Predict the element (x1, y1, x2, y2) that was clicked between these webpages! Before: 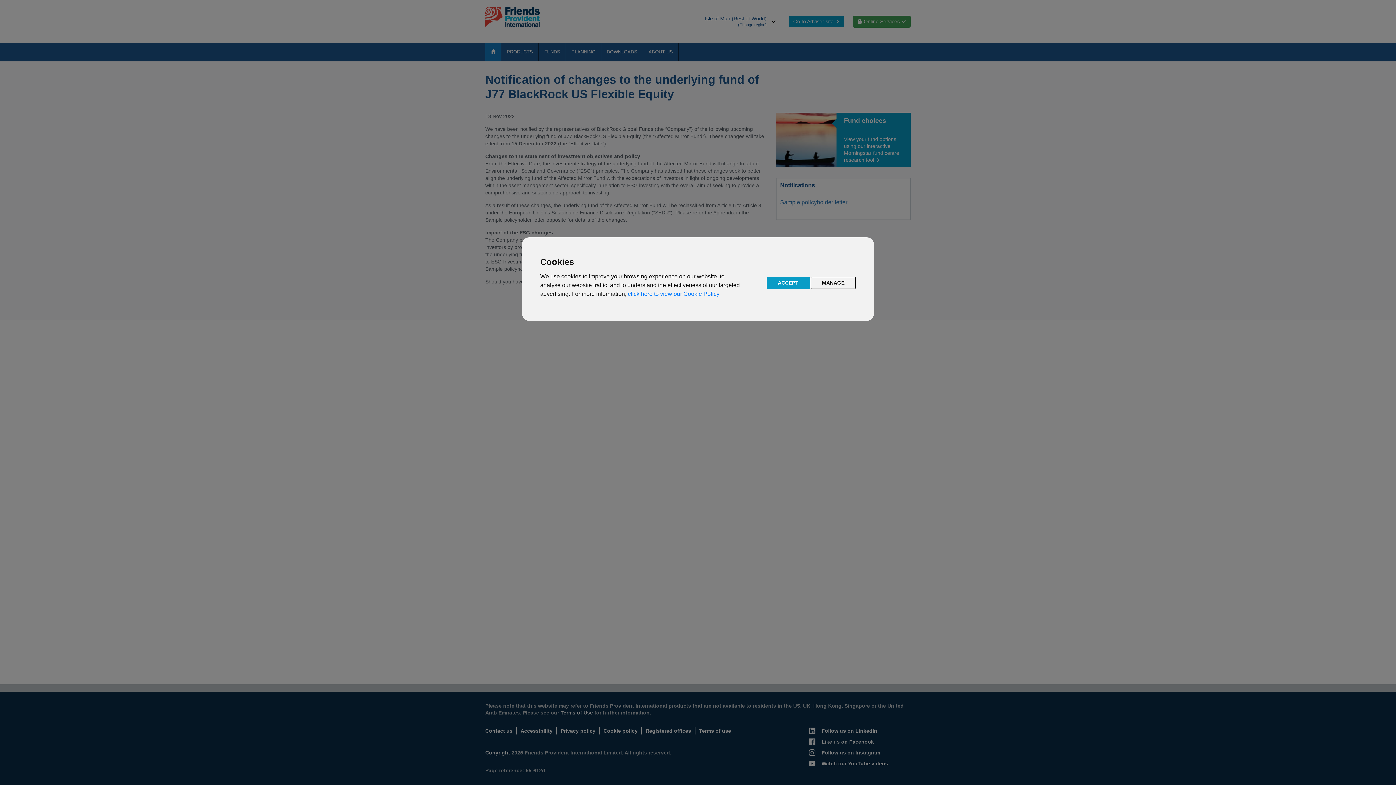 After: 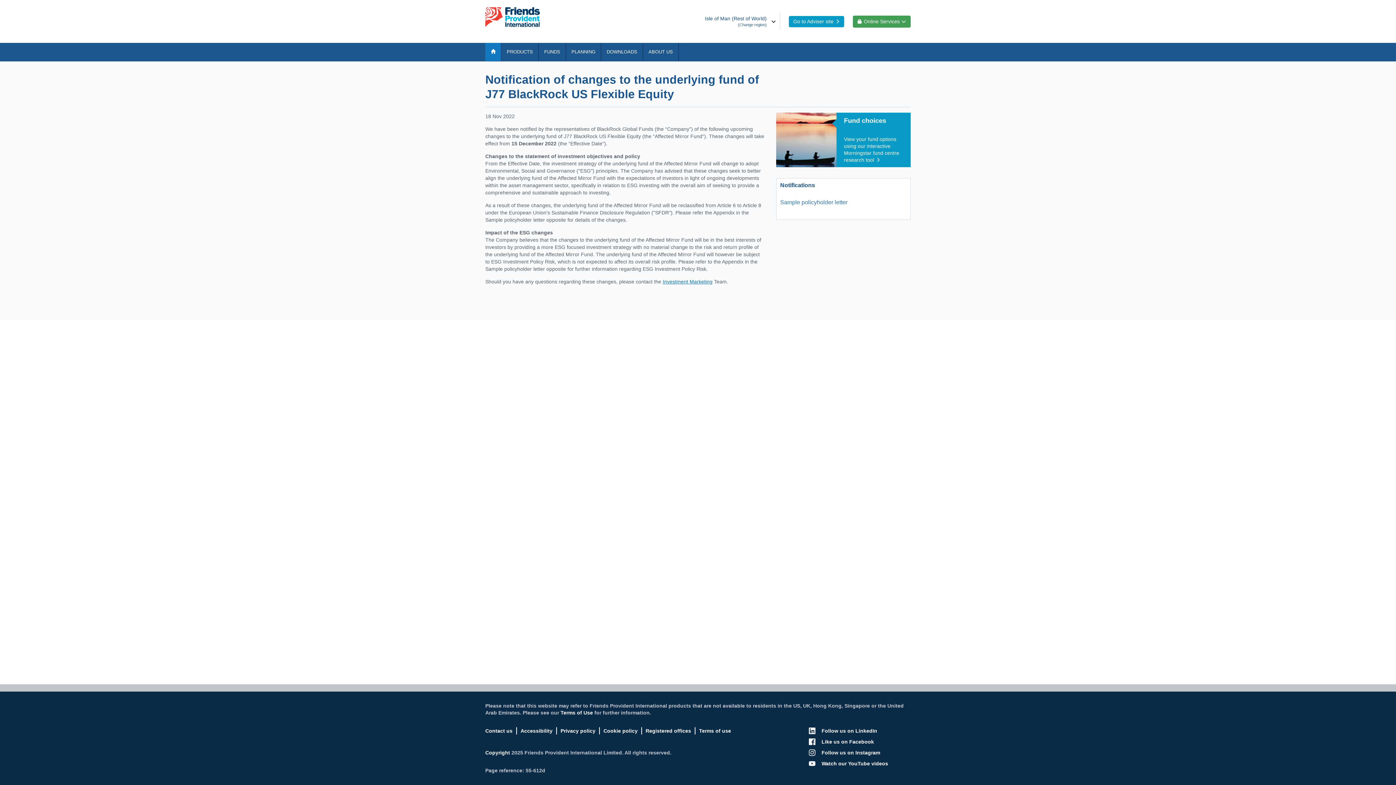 Action: bbox: (766, 277, 810, 289) label: ACCEPT